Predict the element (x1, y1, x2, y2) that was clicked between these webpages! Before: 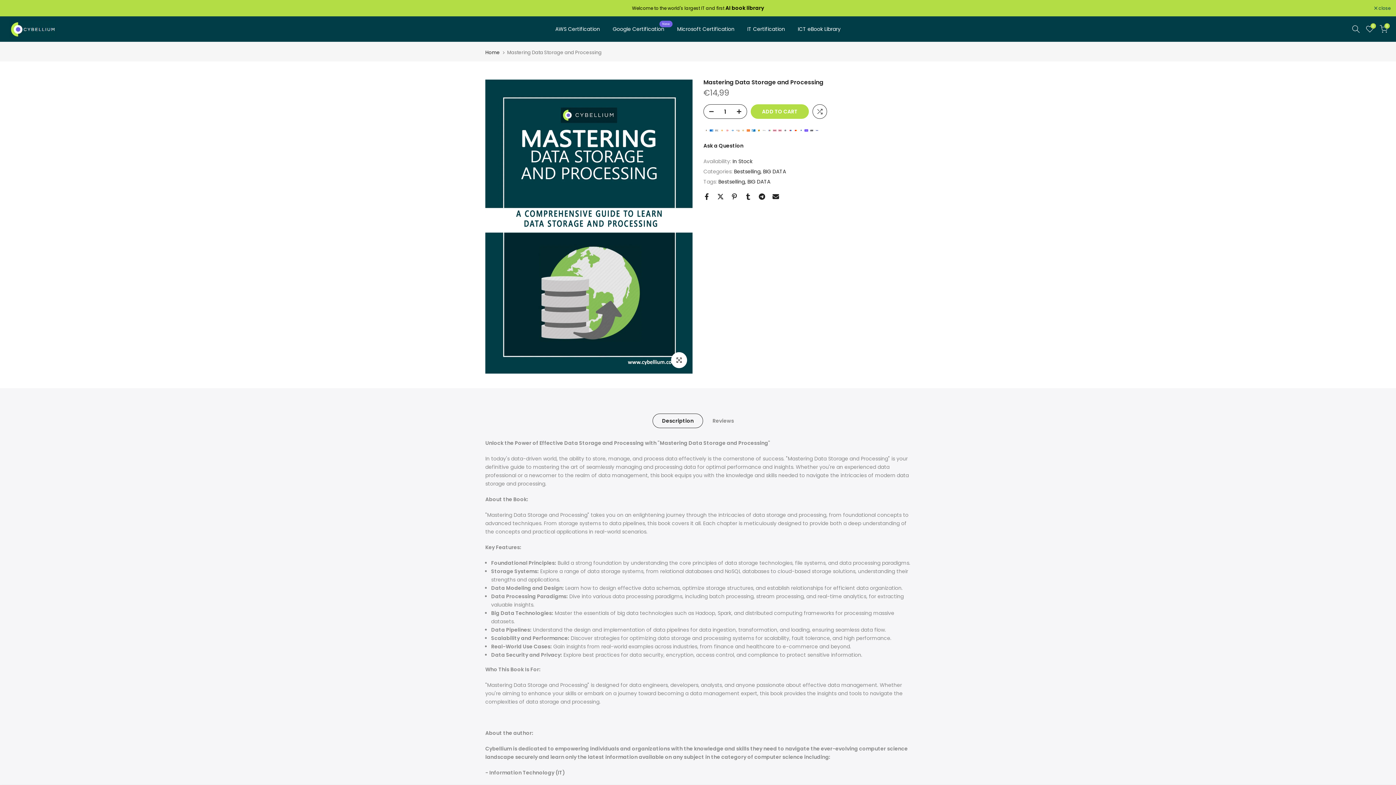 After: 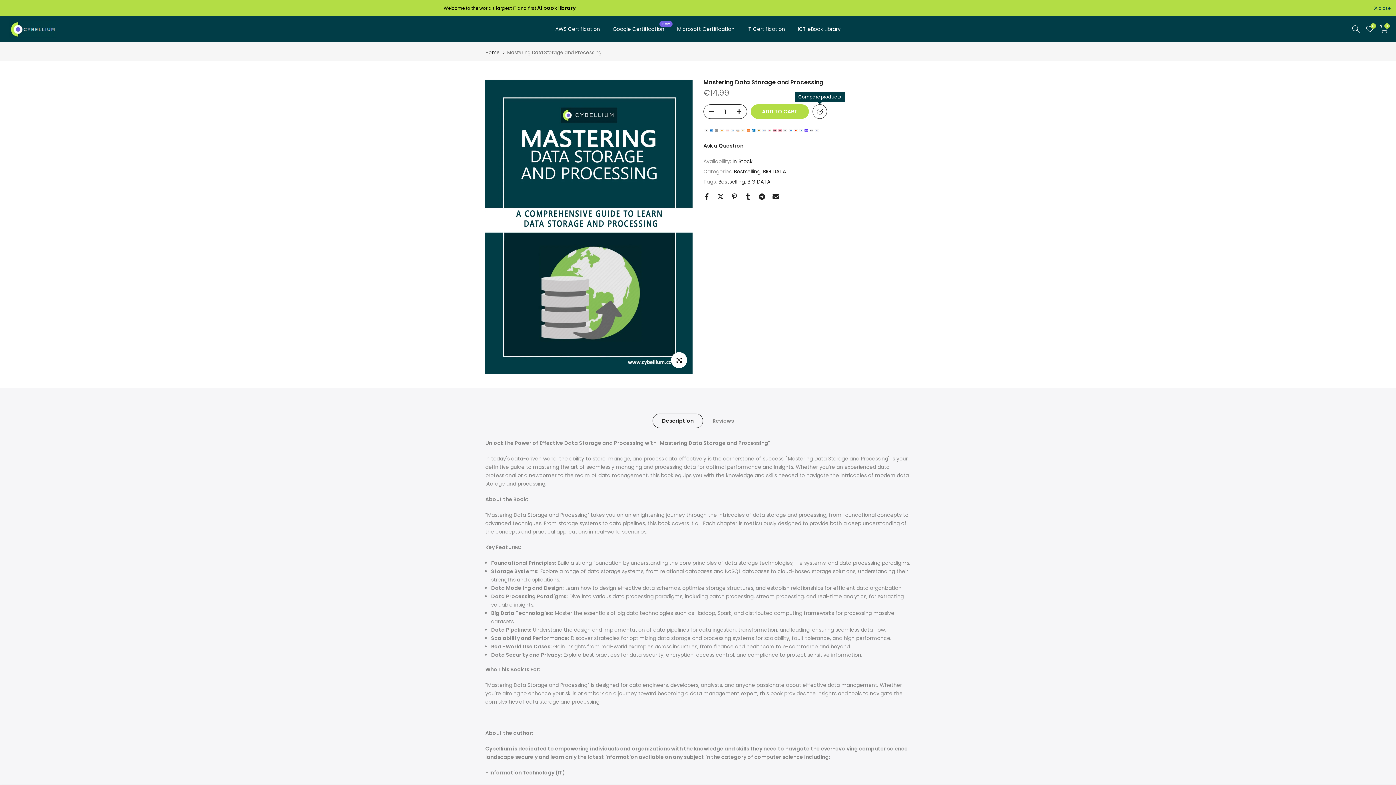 Action: bbox: (812, 104, 827, 118)